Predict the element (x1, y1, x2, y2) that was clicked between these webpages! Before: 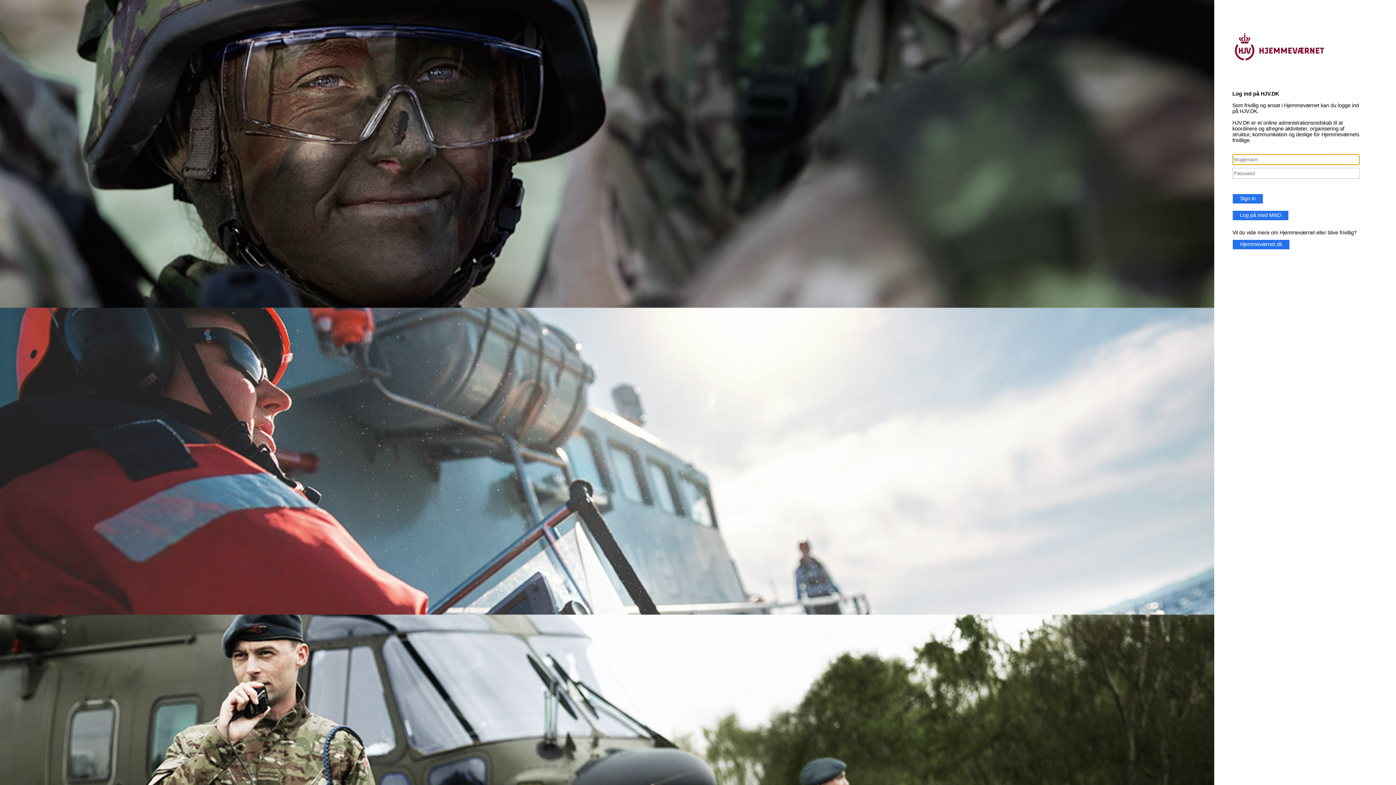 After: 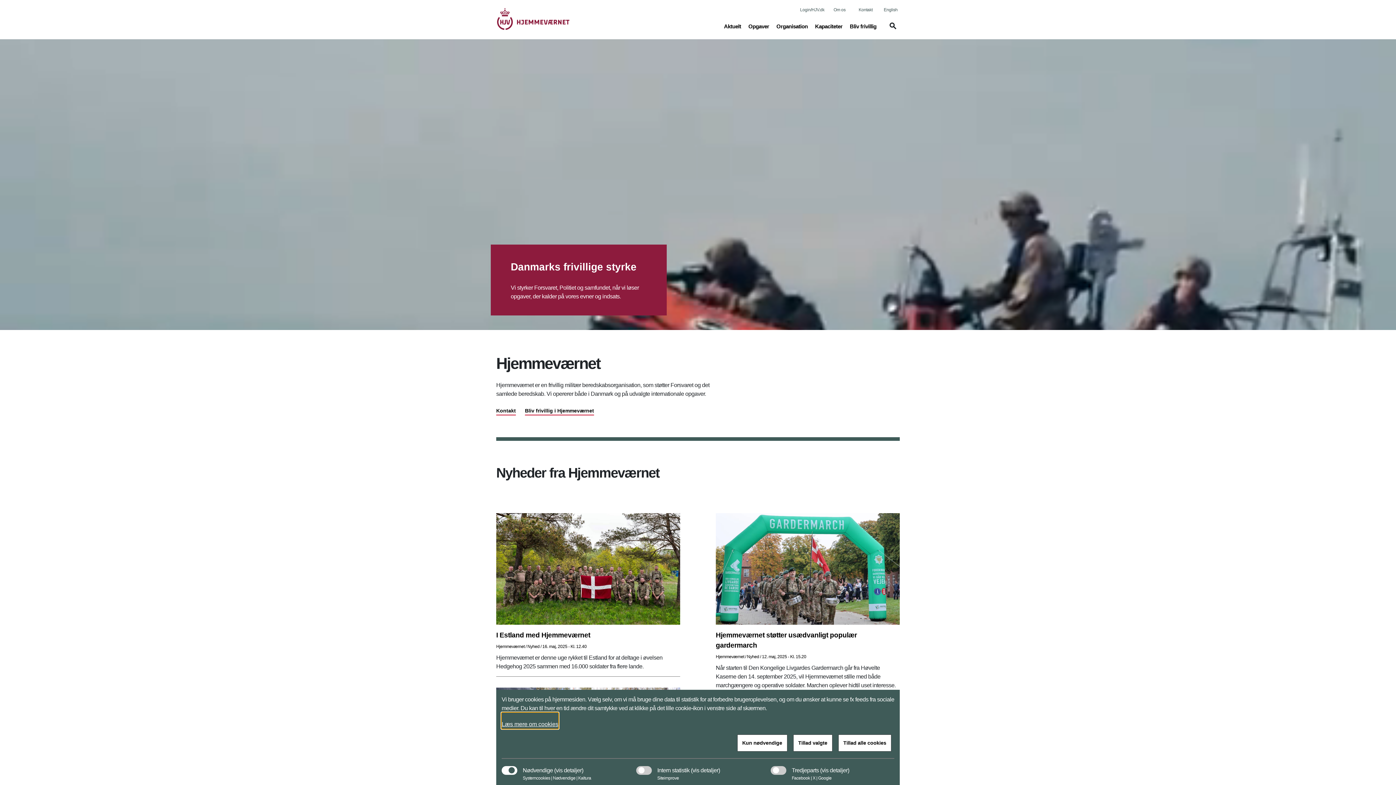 Action: label: Hjemmeværnet.dk bbox: (1232, 241, 1290, 247)